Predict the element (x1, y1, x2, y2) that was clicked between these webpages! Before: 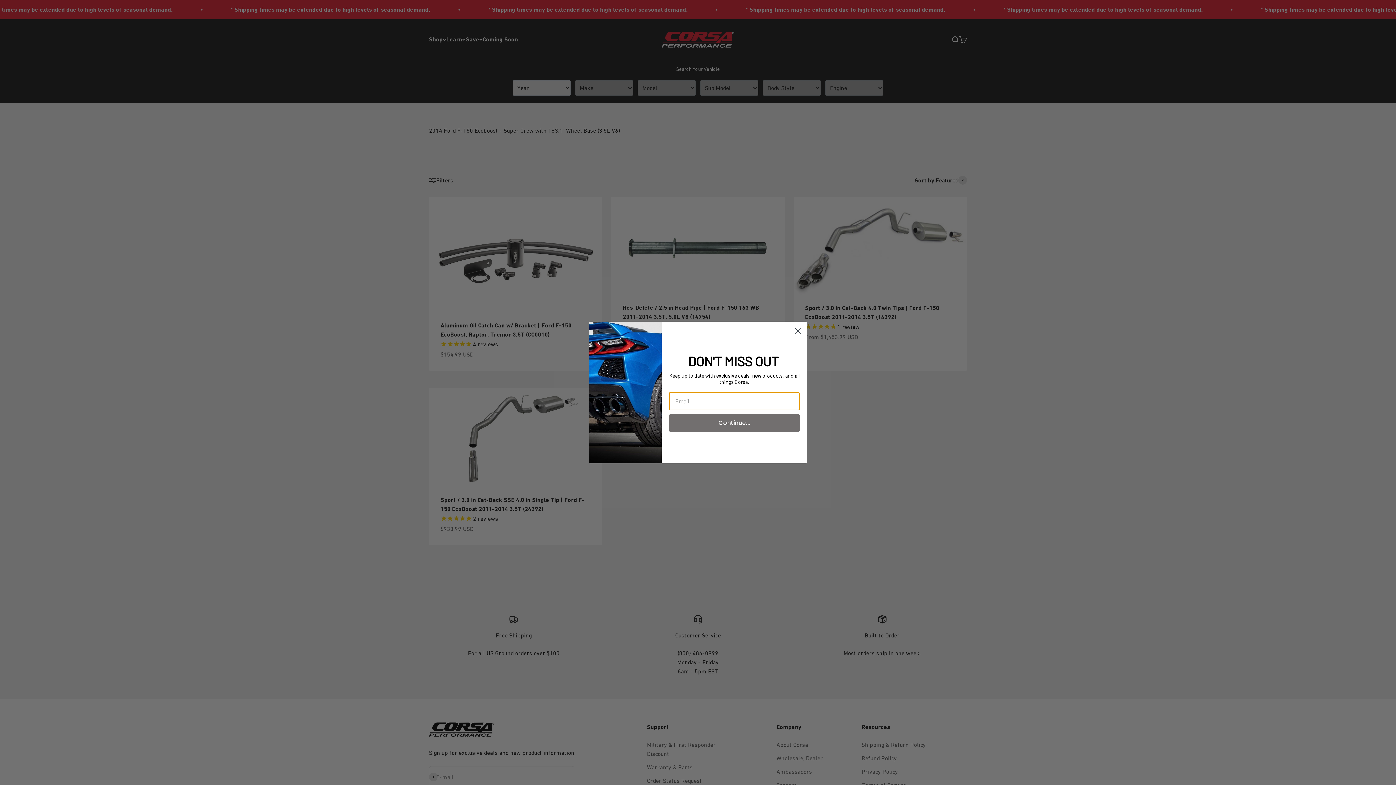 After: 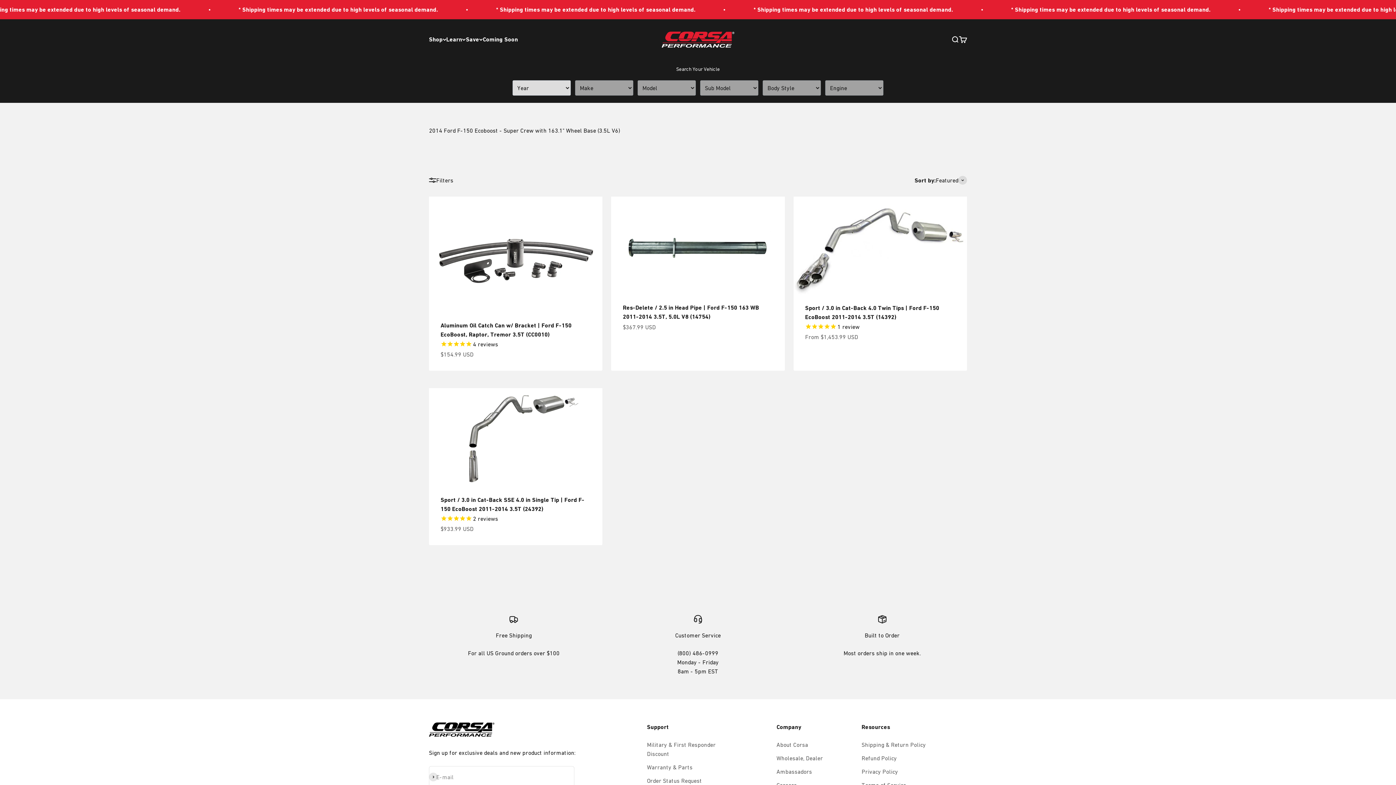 Action: label: Close dialog bbox: (791, 324, 804, 337)